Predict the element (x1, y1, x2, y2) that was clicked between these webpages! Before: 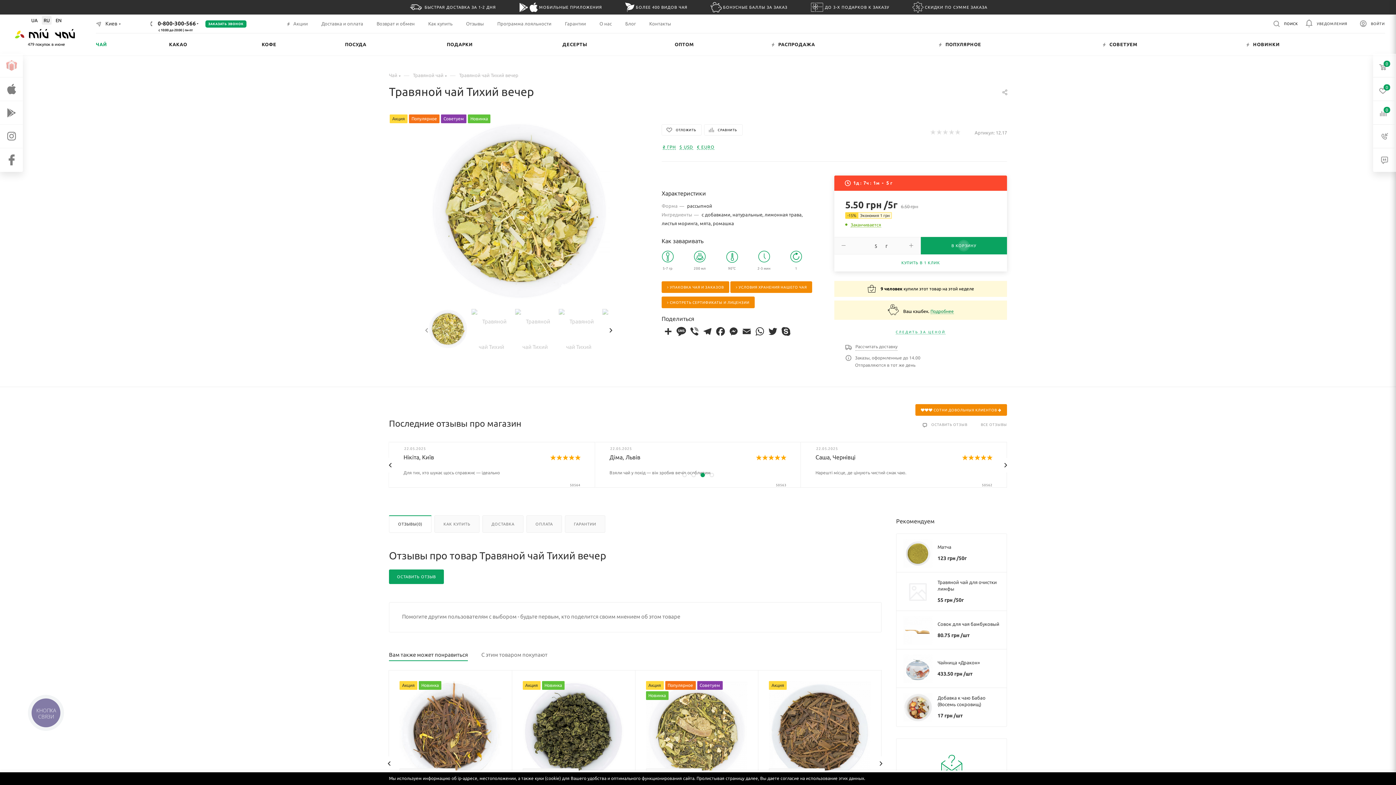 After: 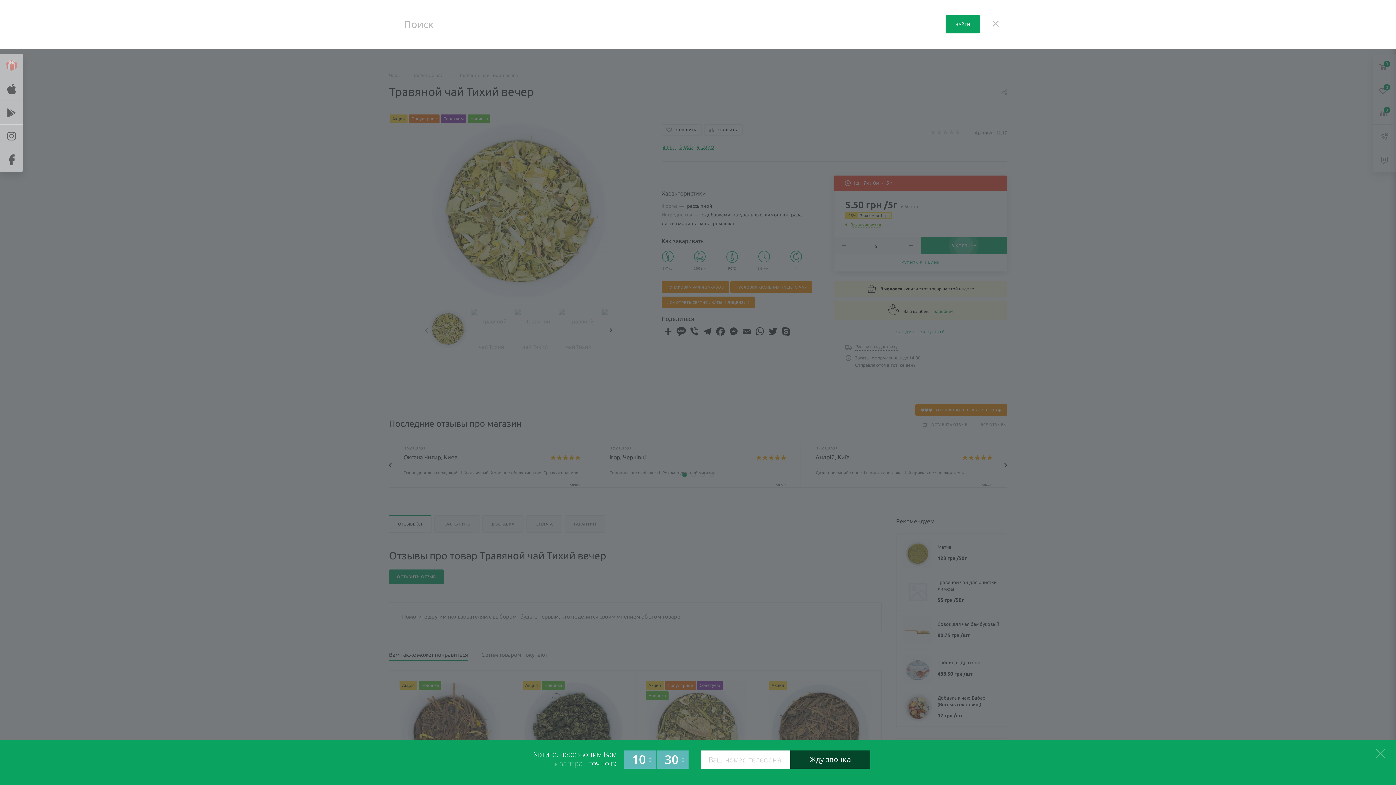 Action: bbox: (1266, 20, 1305, 26) label:  ПОИСК